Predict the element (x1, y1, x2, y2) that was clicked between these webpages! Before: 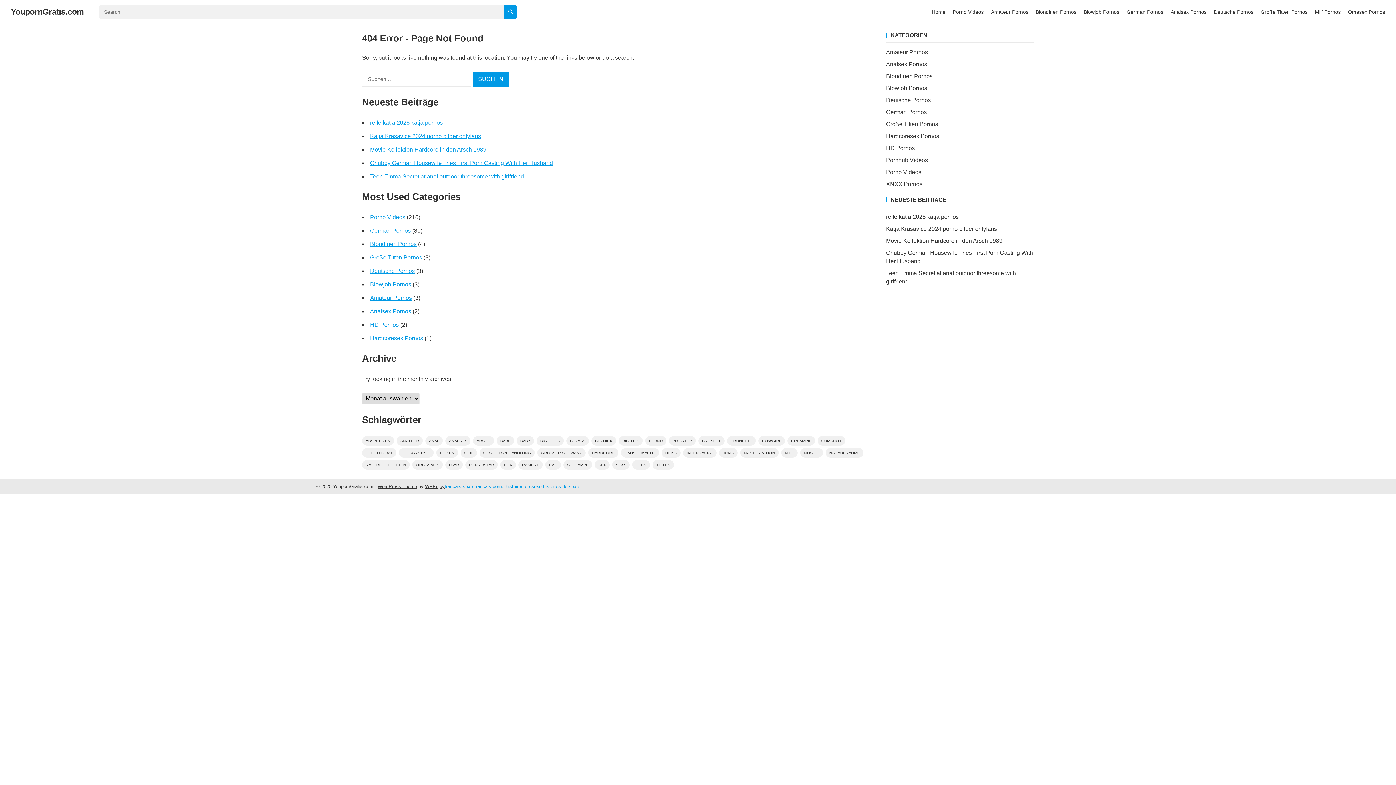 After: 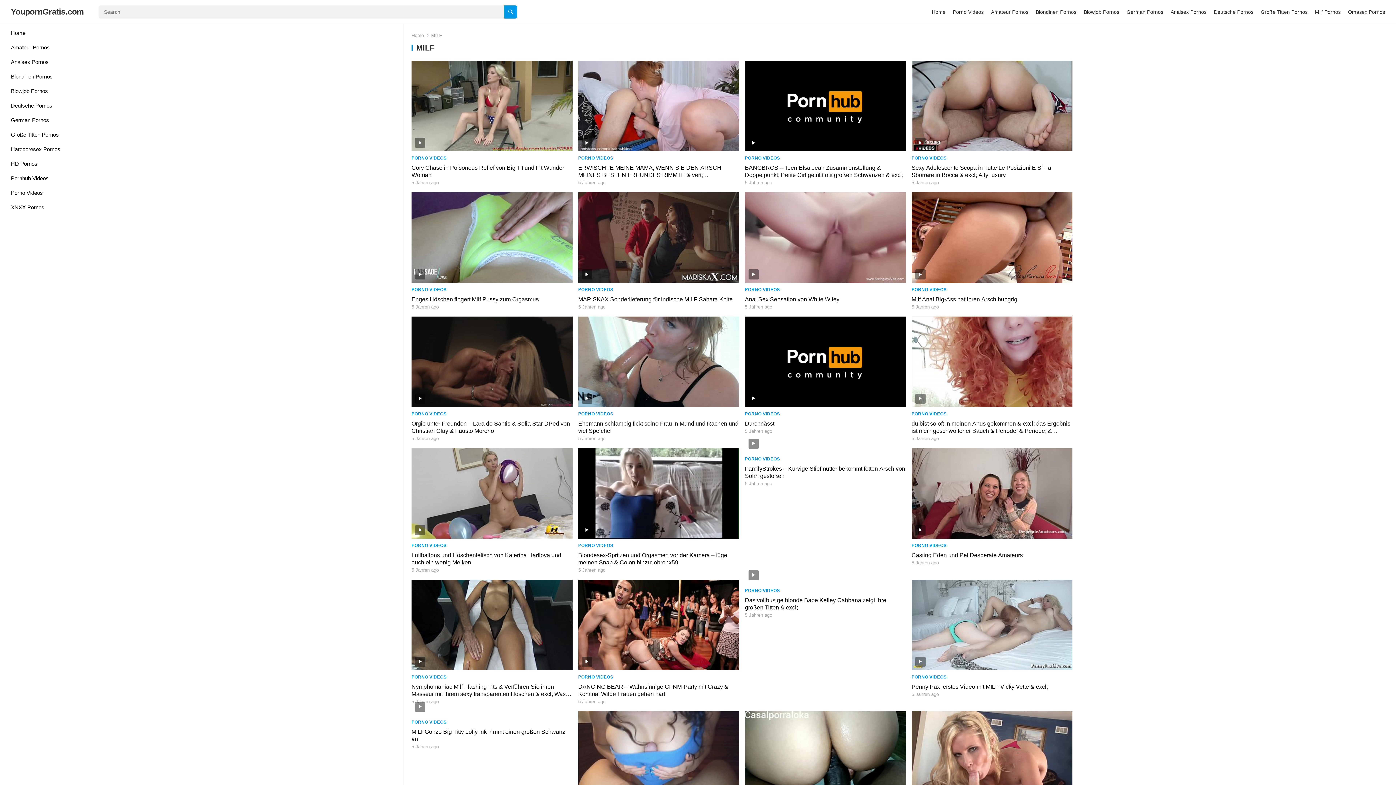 Action: bbox: (781, 448, 797, 457) label: MILF (34 Einträge)